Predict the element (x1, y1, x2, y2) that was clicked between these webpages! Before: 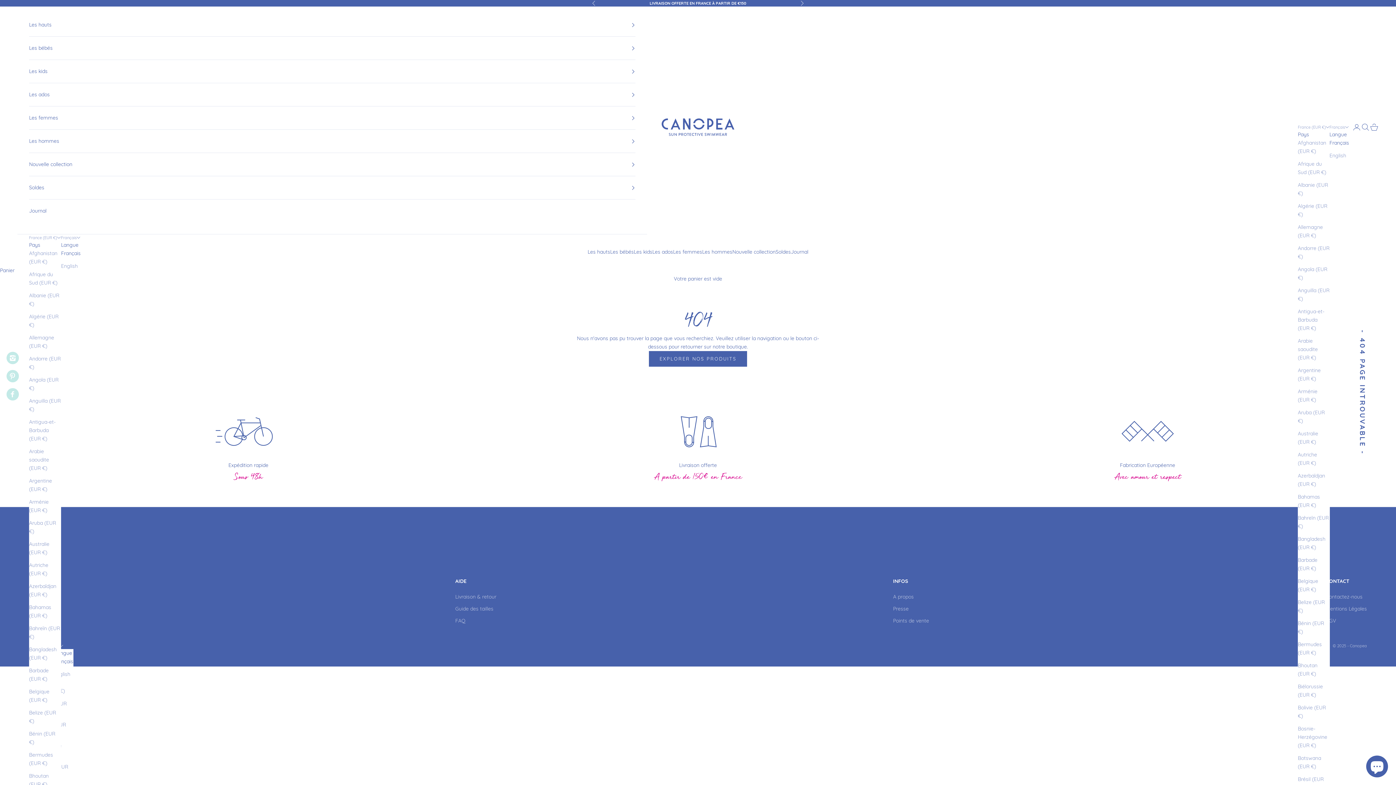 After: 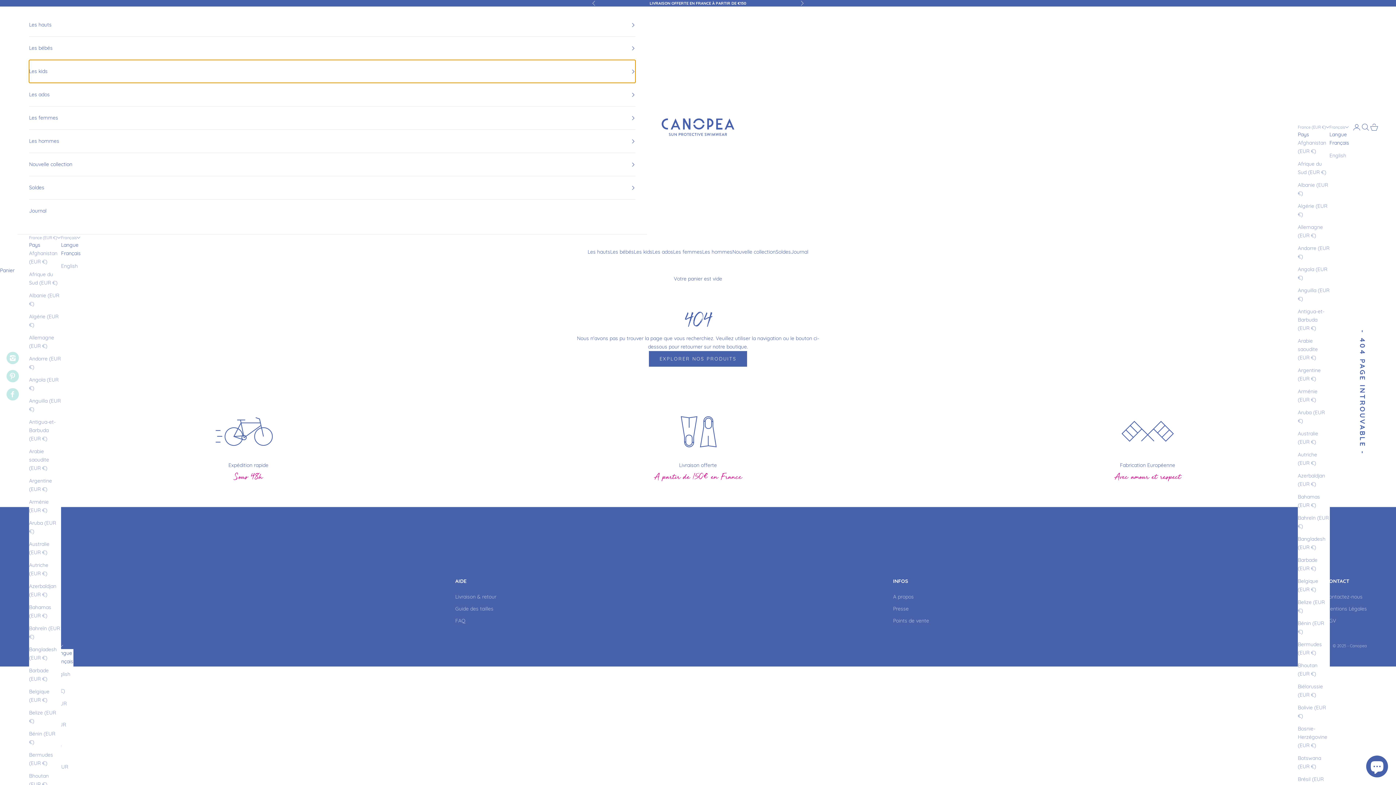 Action: label: Les kids bbox: (29, 60, 635, 82)